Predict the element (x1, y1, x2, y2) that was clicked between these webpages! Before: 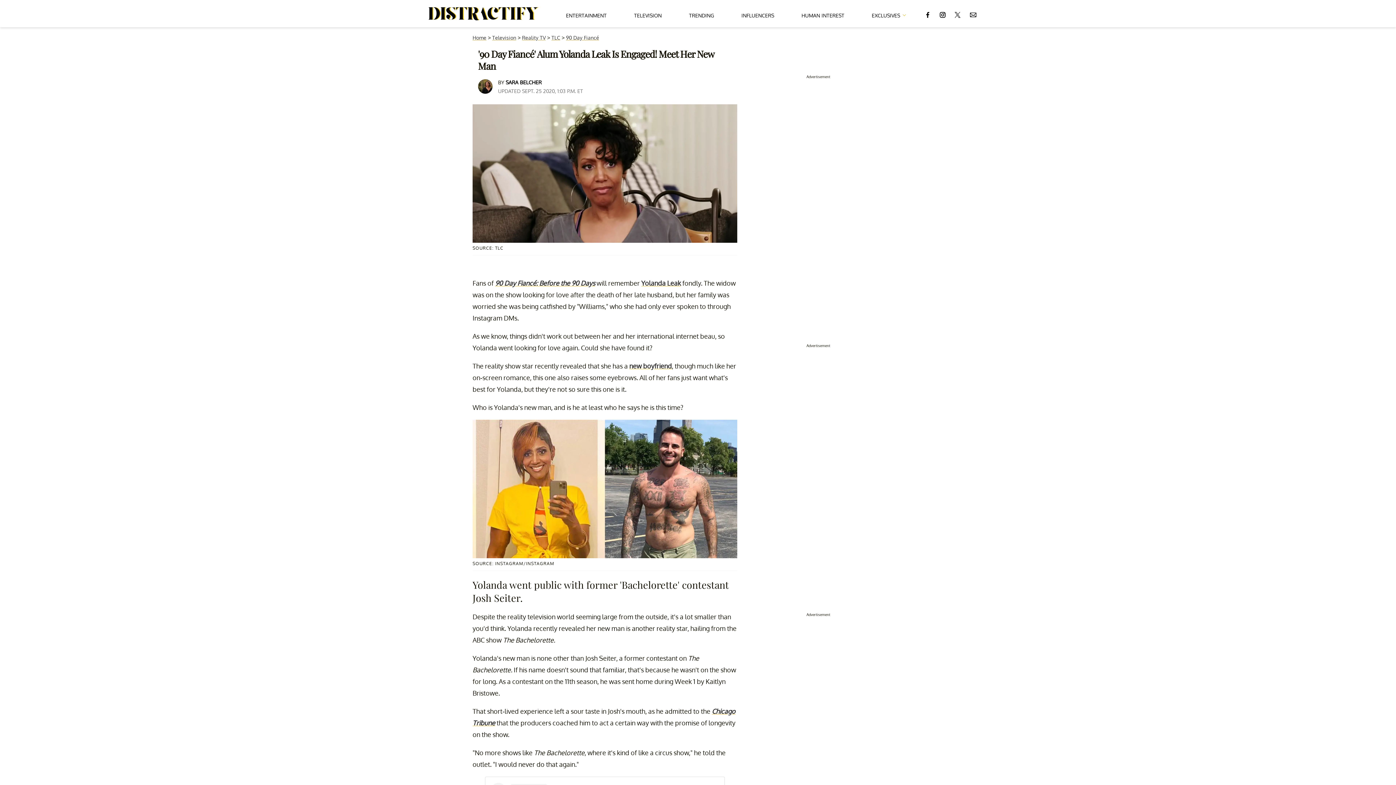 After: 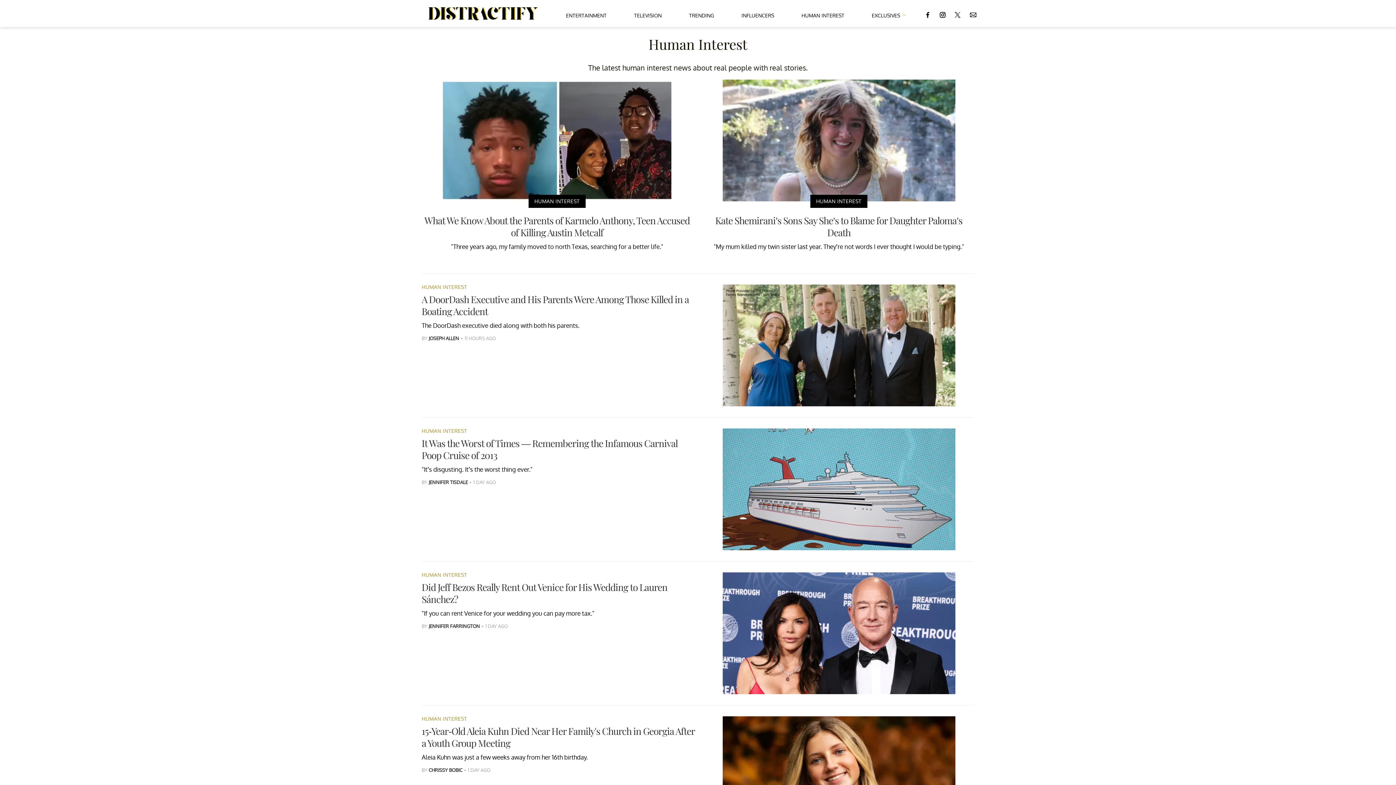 Action: bbox: (801, 5, 844, 22) label: HUMAN INTEREST